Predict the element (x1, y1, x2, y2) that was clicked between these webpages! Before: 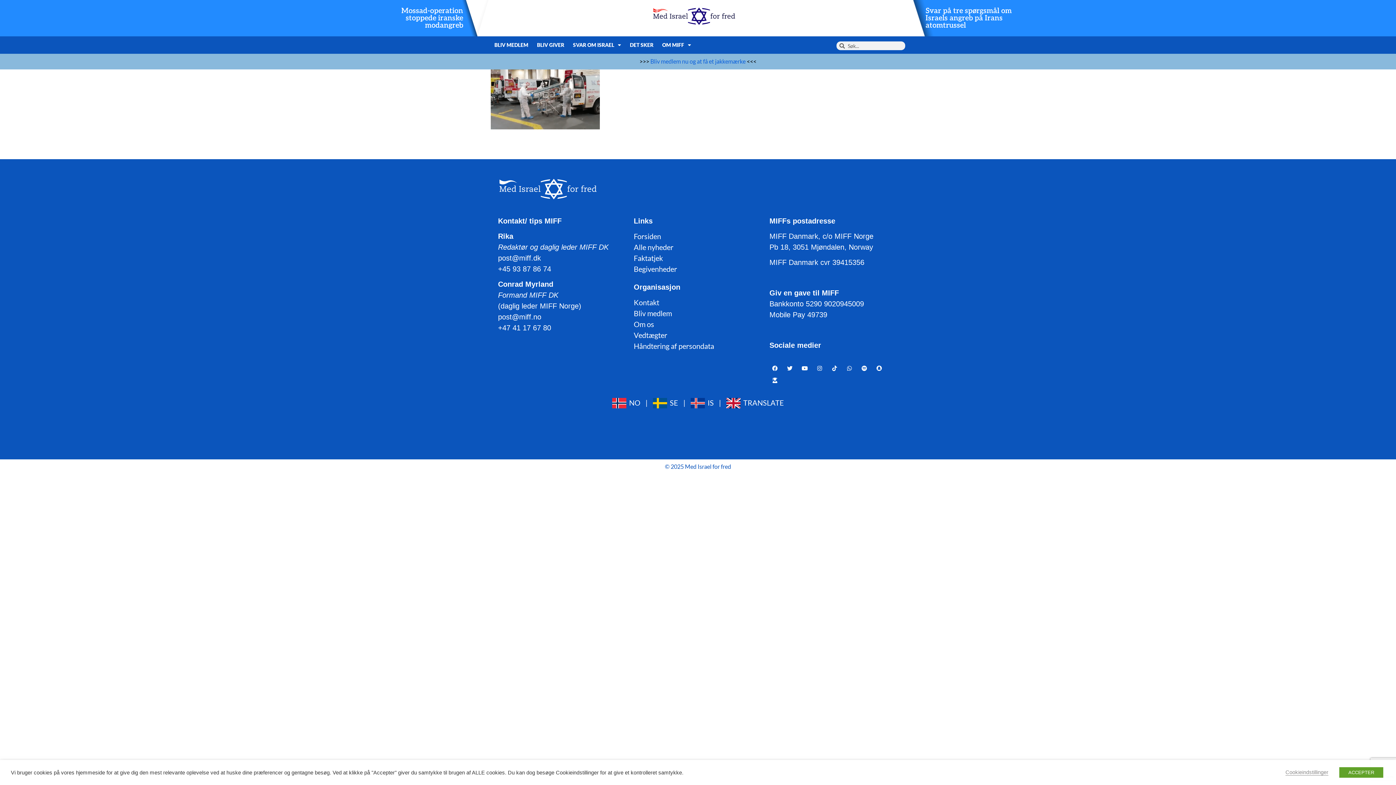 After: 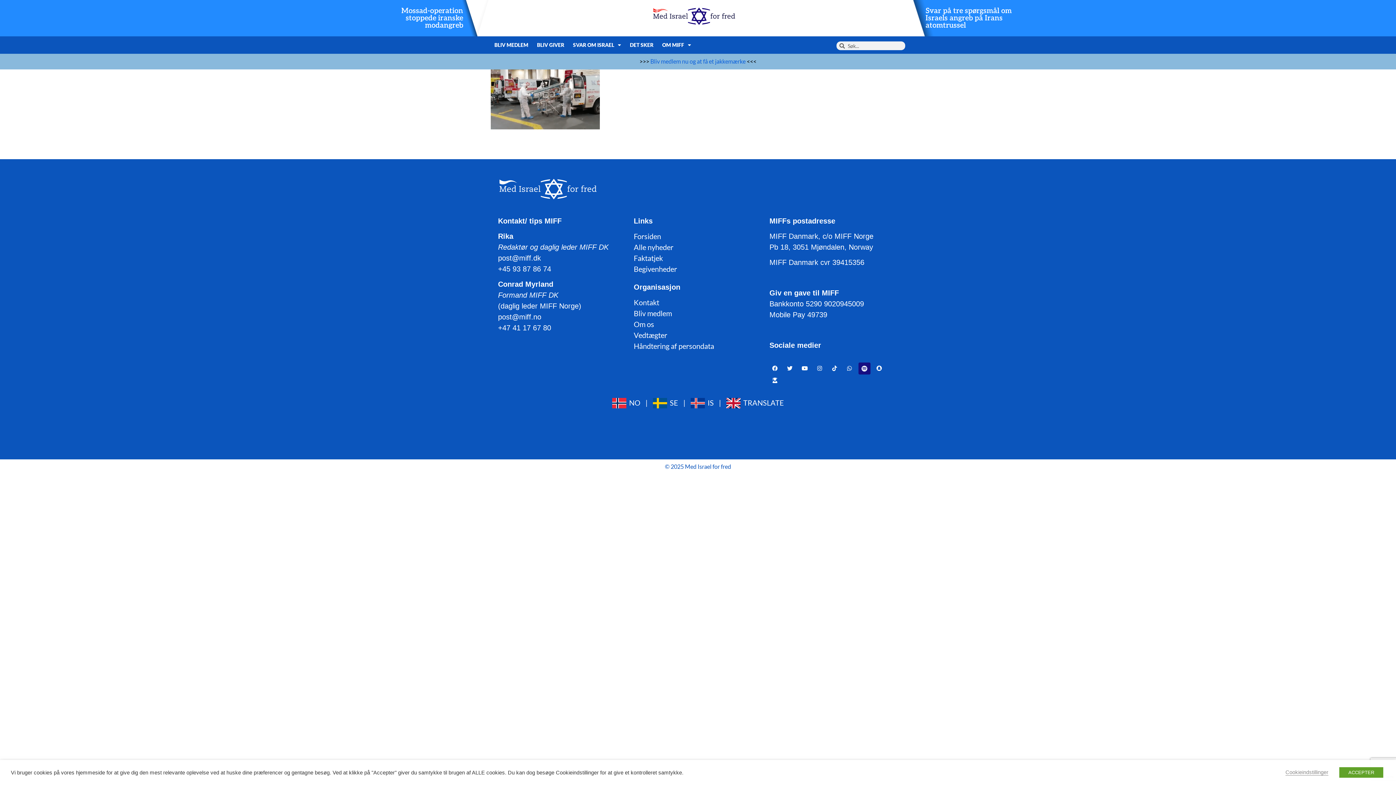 Action: label: Spotify bbox: (859, 363, 870, 374)